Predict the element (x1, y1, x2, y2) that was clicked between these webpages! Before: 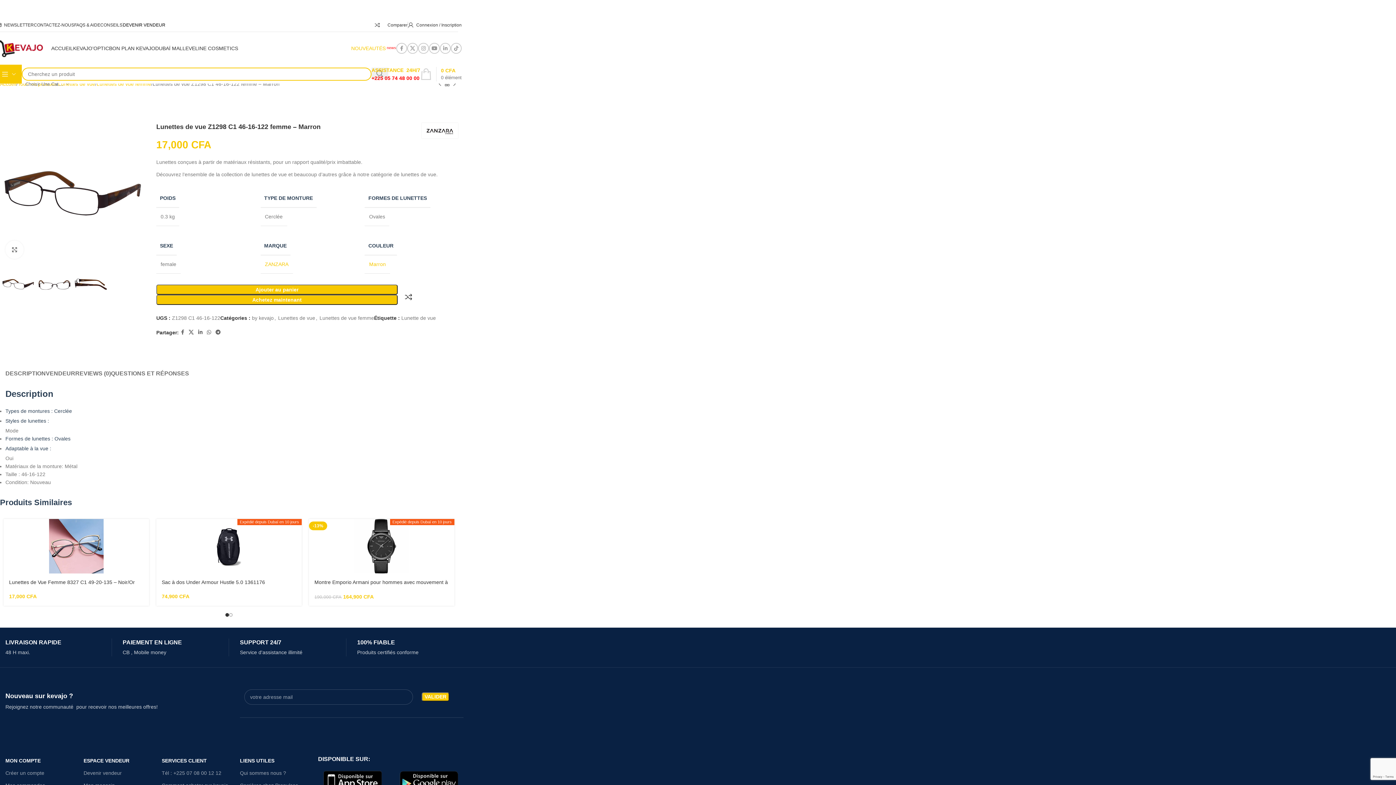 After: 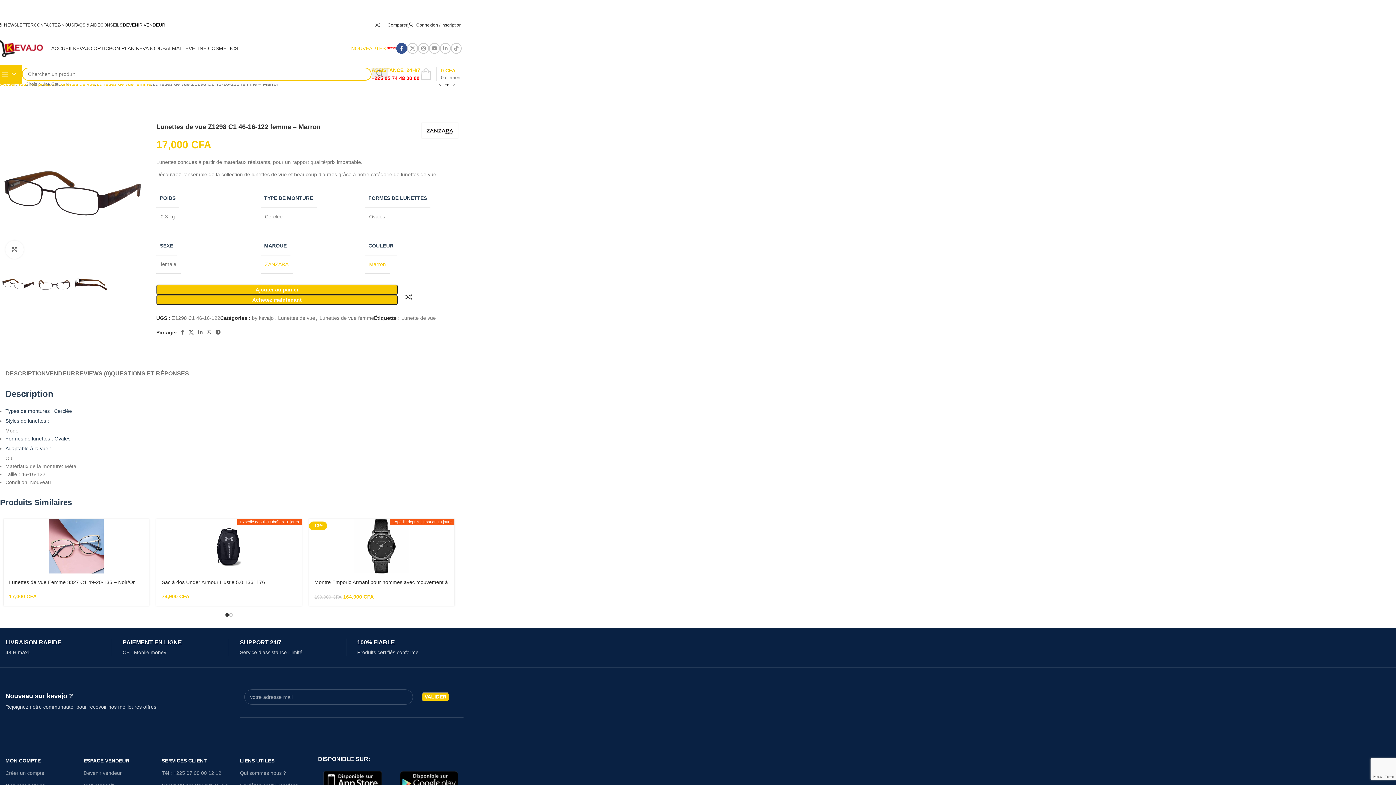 Action: label: Facebook social link bbox: (396, 42, 407, 53)